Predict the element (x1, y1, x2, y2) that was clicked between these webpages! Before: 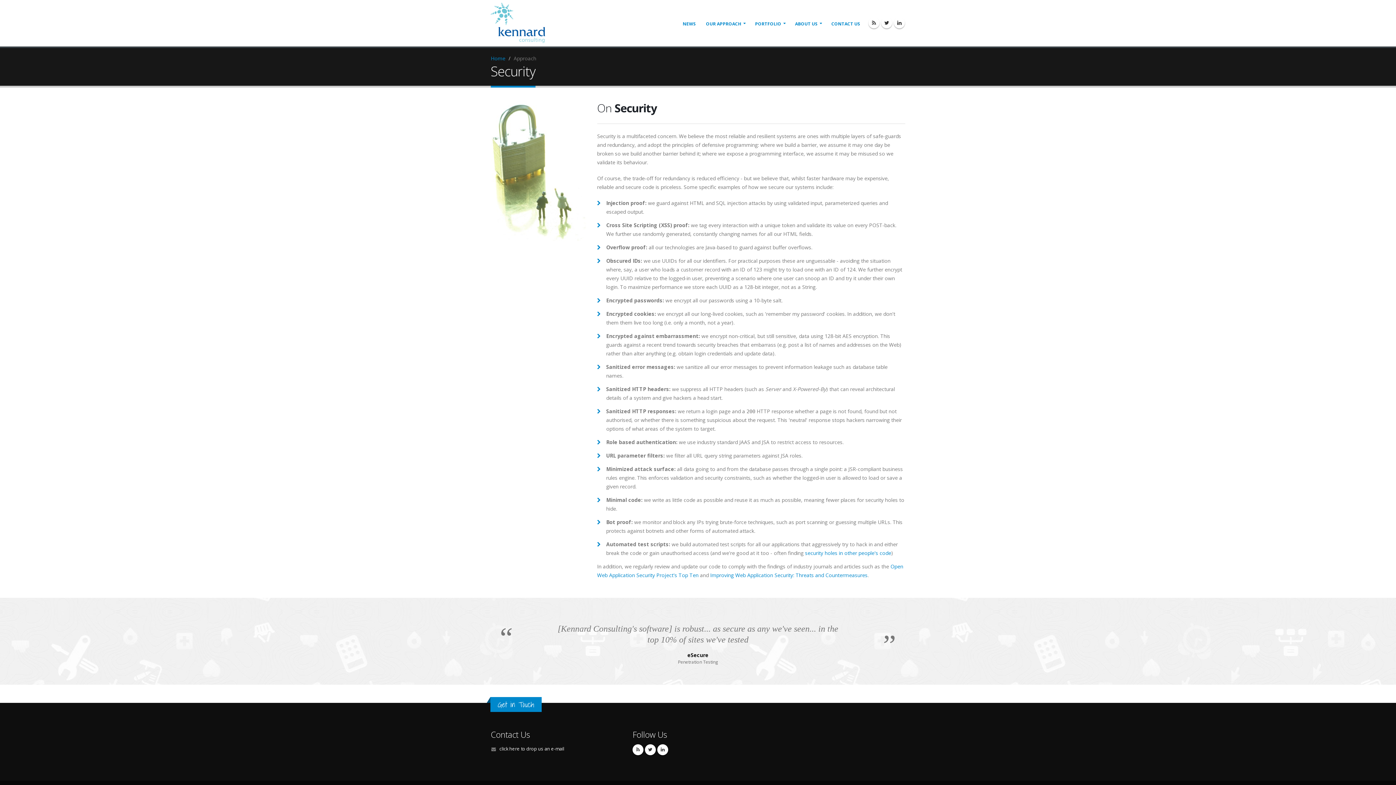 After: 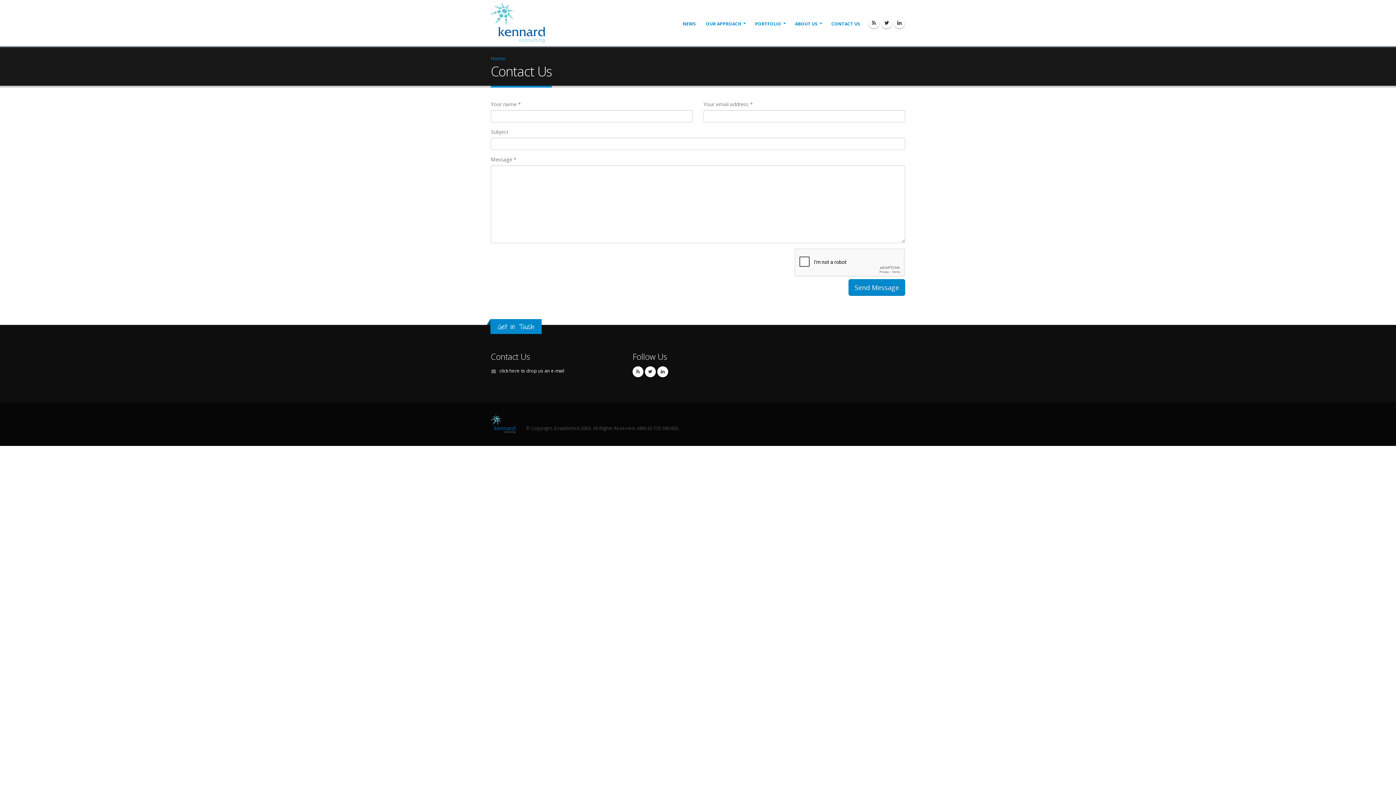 Action: bbox: (826, 16, 865, 31) label: CONTACT US